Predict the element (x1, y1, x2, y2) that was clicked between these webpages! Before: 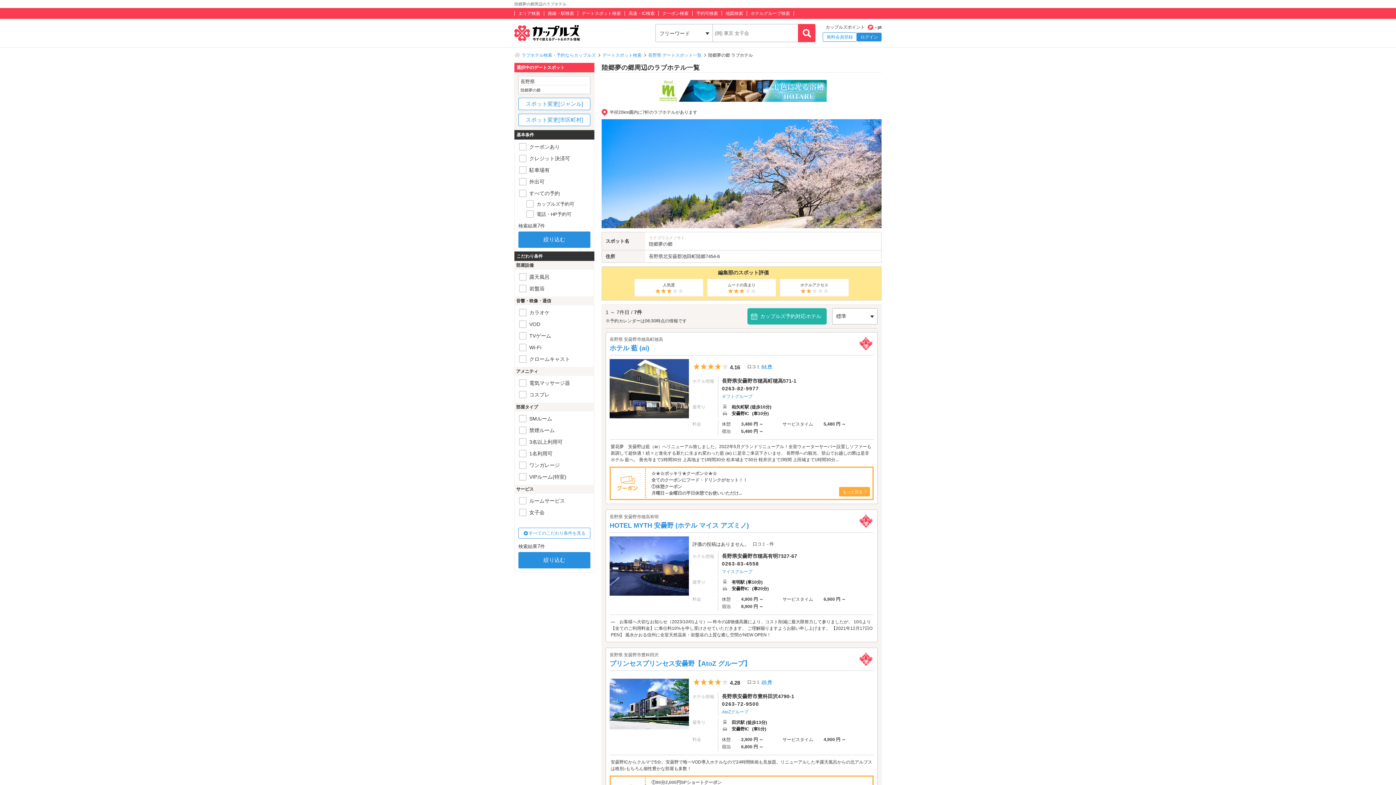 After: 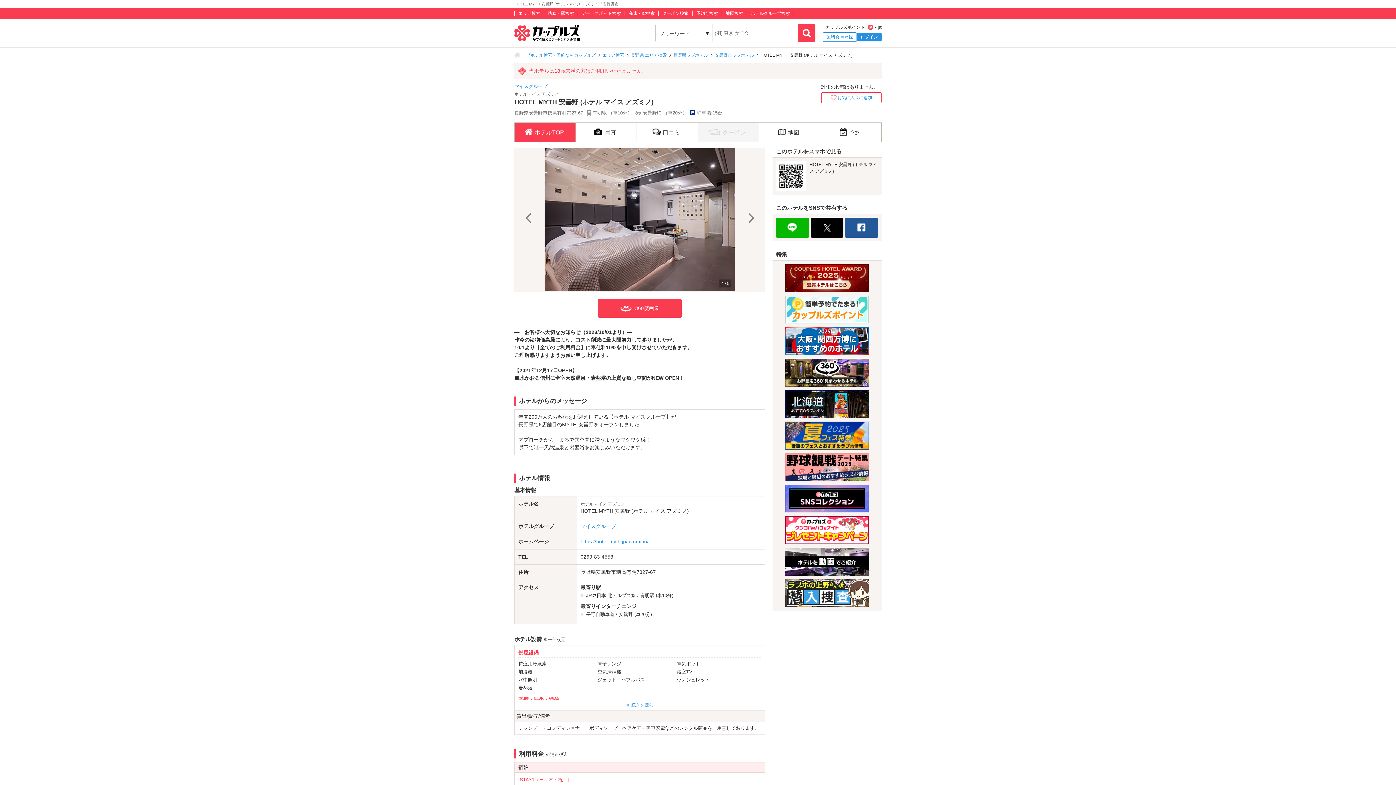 Action: bbox: (609, 536, 689, 596)